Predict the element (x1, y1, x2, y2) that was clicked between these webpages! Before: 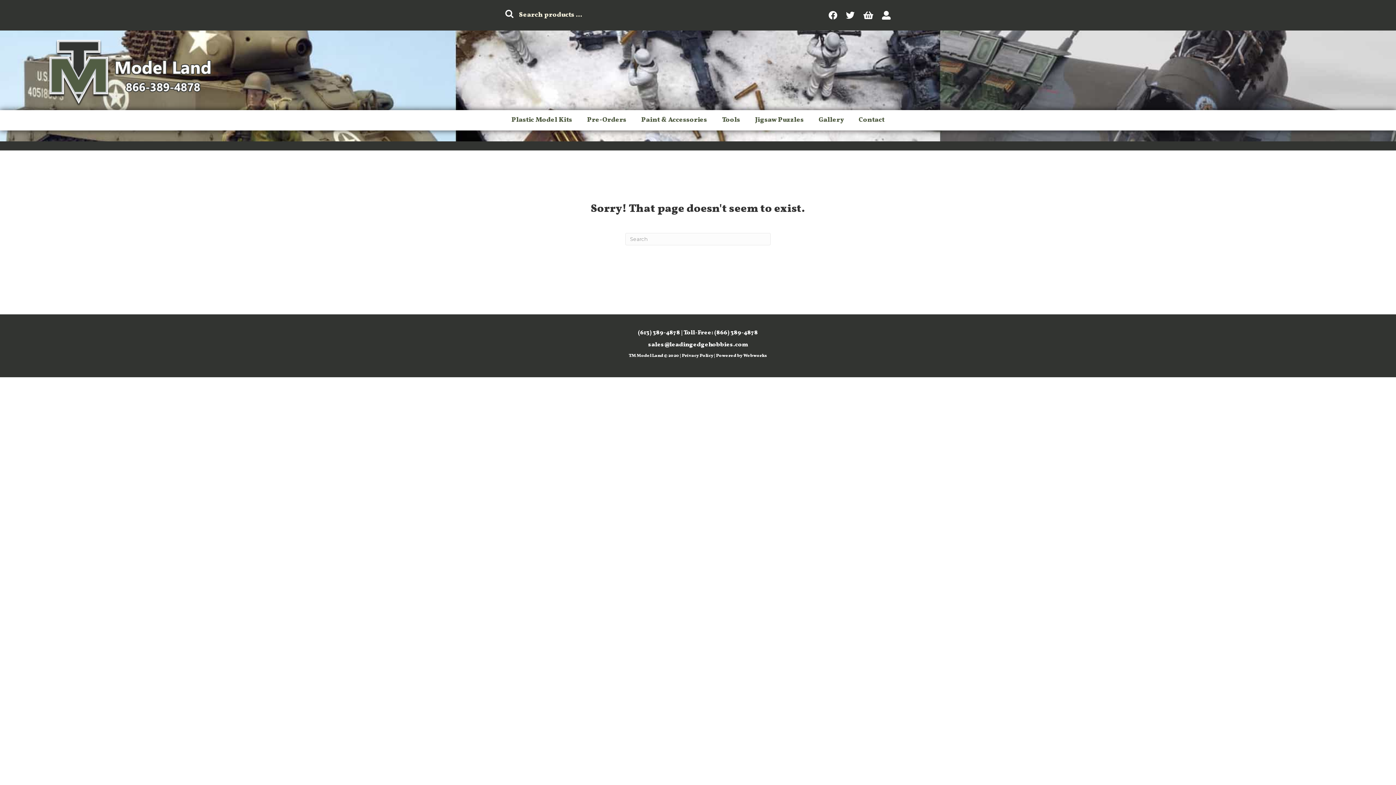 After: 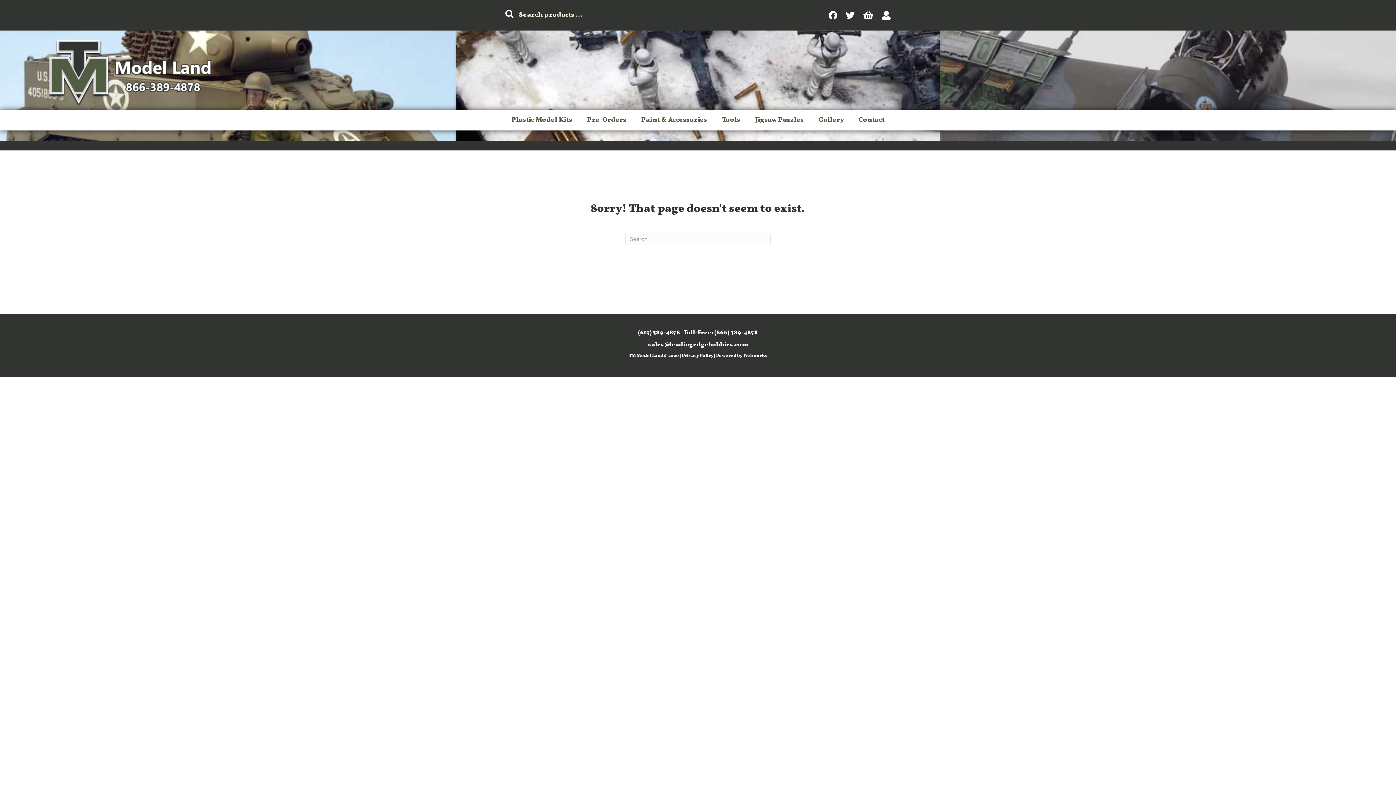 Action: bbox: (638, 329, 680, 337) label: (613) 389-4878